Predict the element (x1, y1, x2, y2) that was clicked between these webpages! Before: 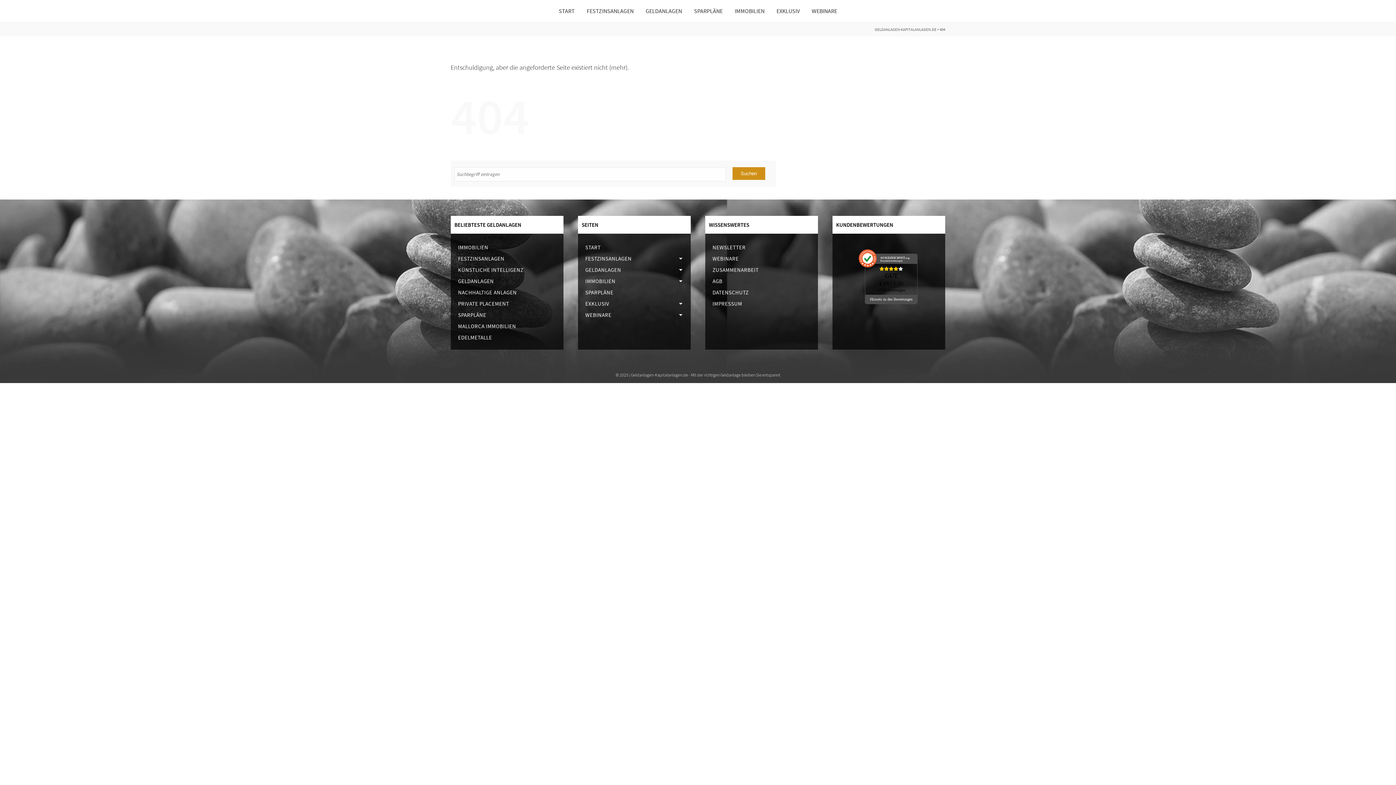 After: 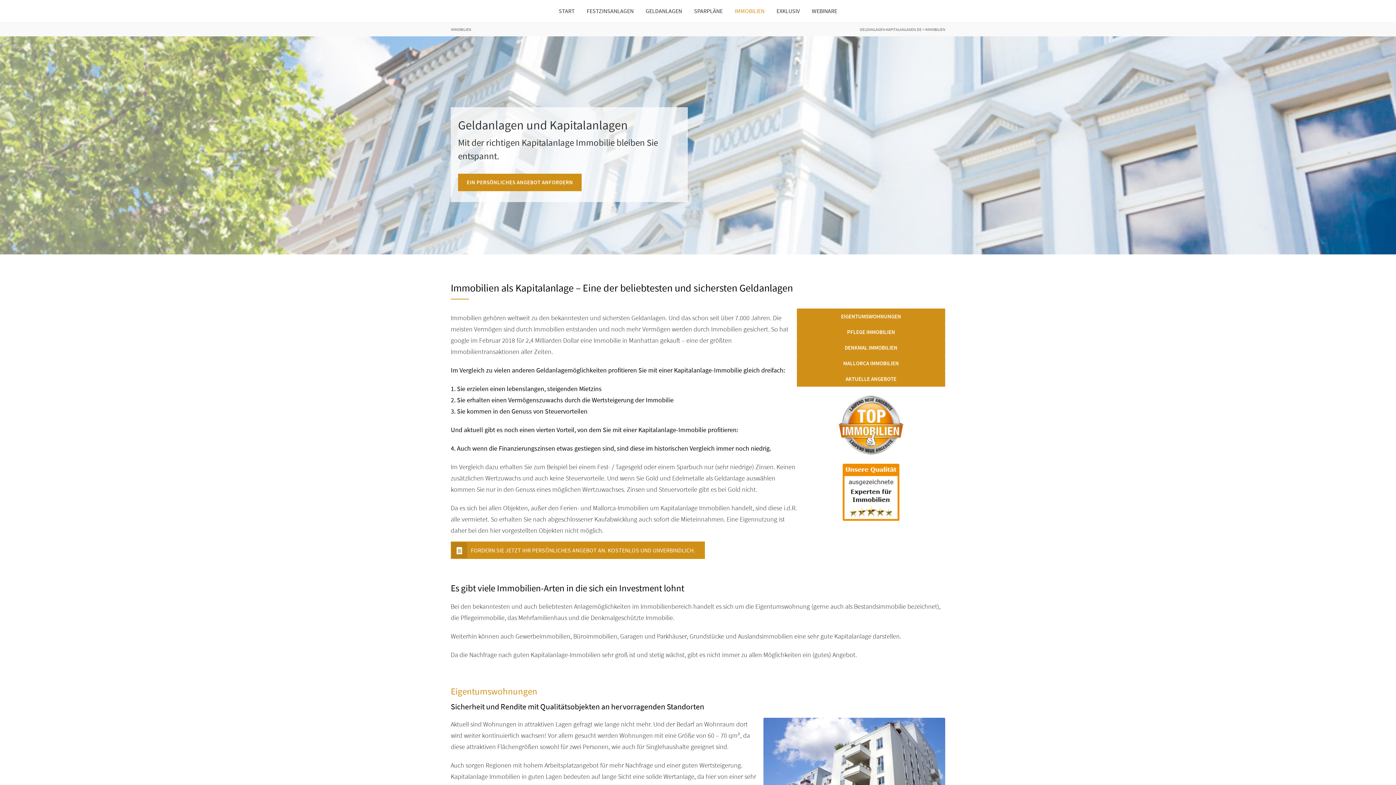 Action: label: IMMOBILIEN bbox: (734, 0, 764, 22)